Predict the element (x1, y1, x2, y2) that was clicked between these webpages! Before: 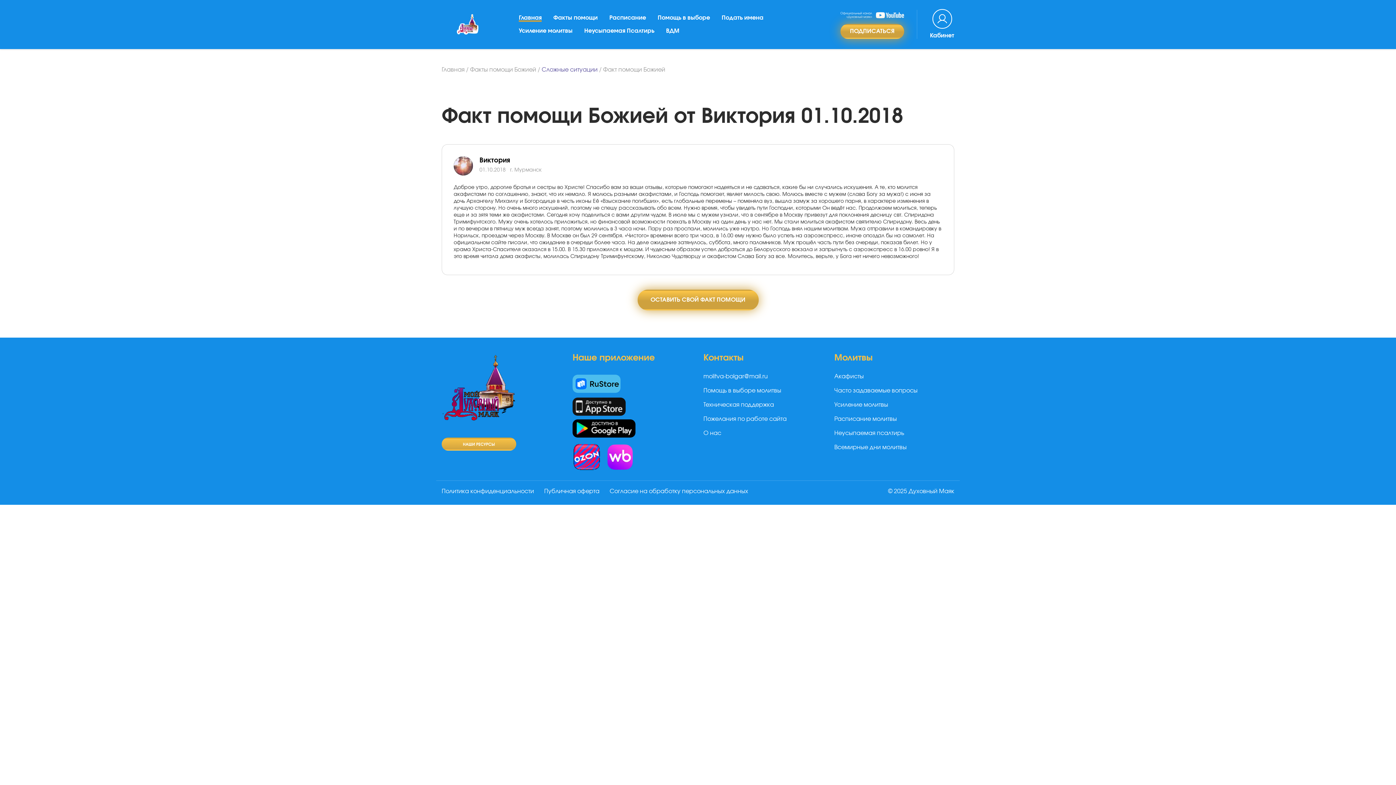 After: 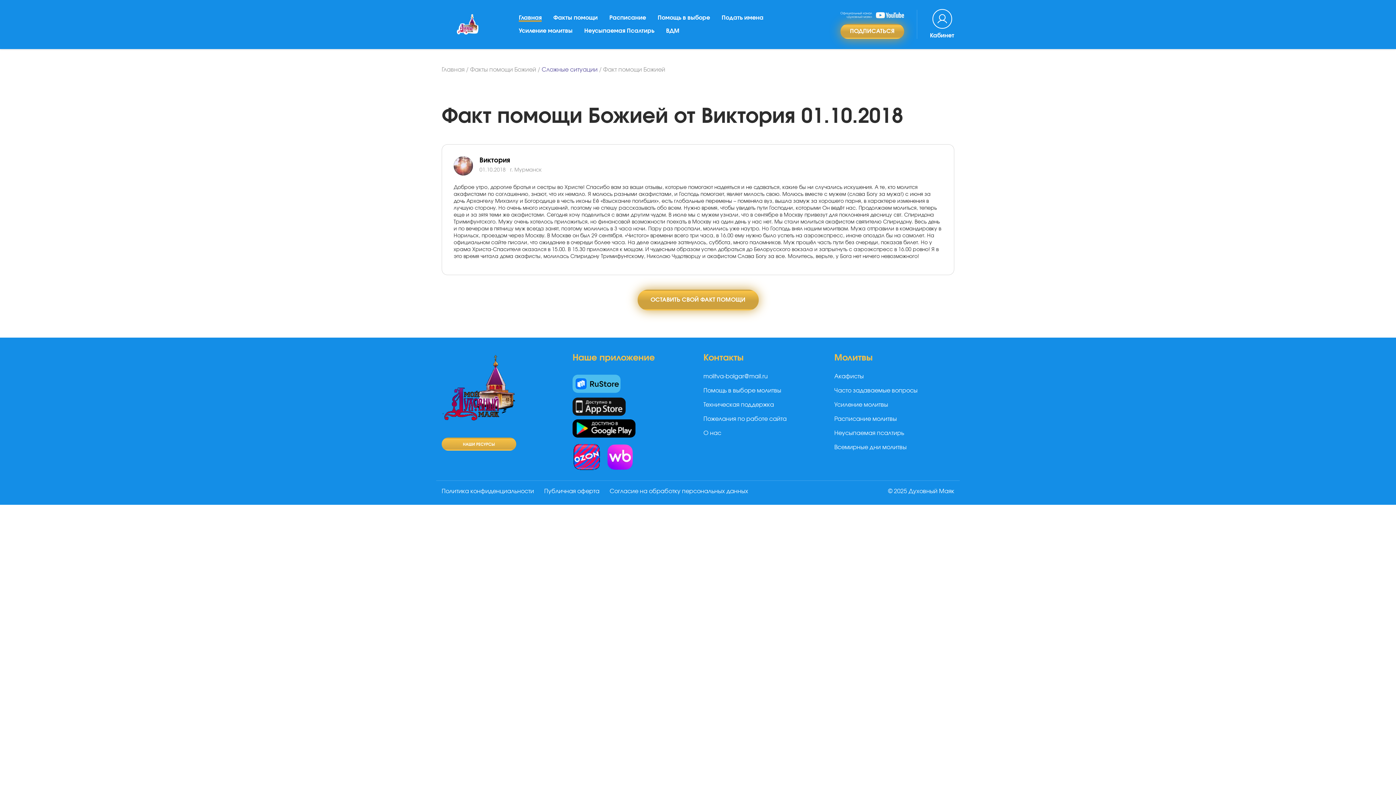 Action: bbox: (572, 374, 692, 393)